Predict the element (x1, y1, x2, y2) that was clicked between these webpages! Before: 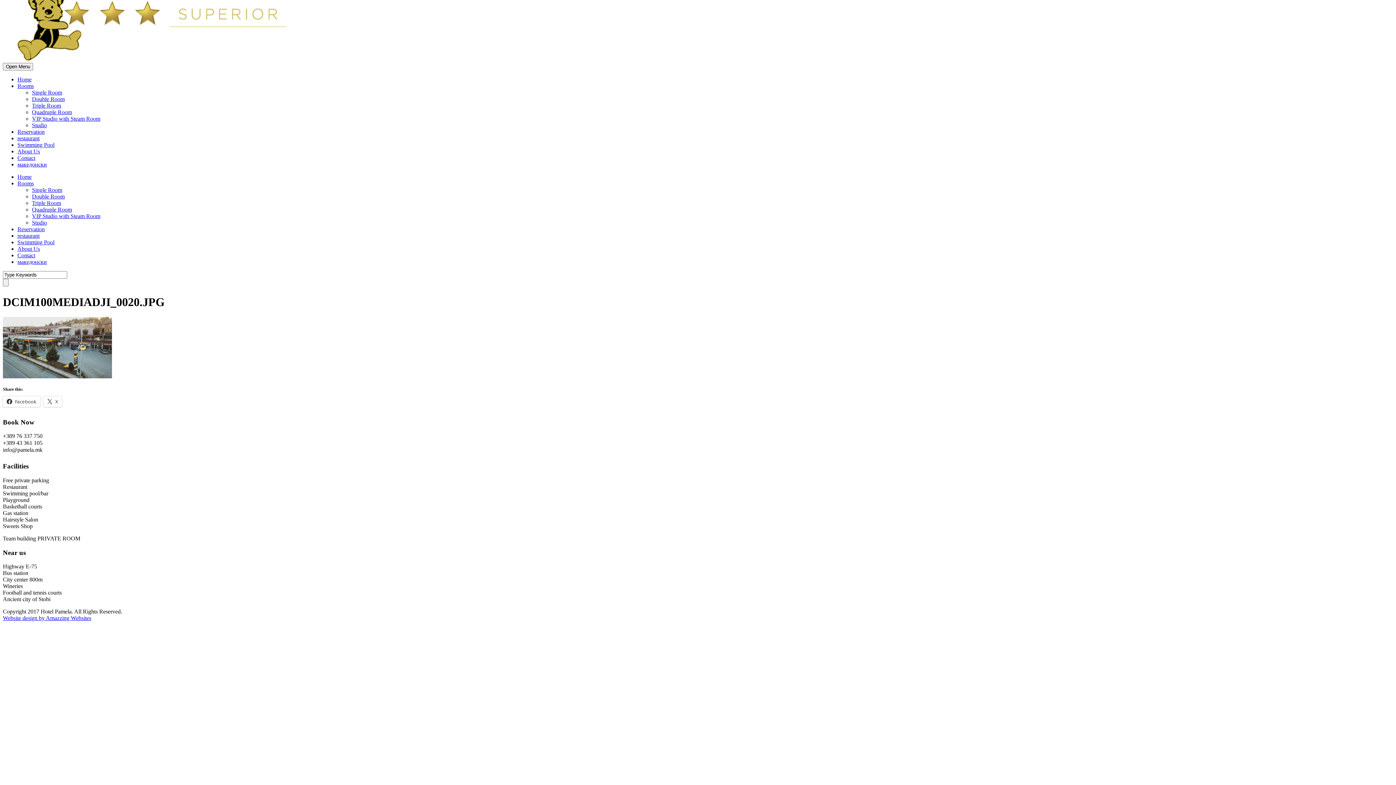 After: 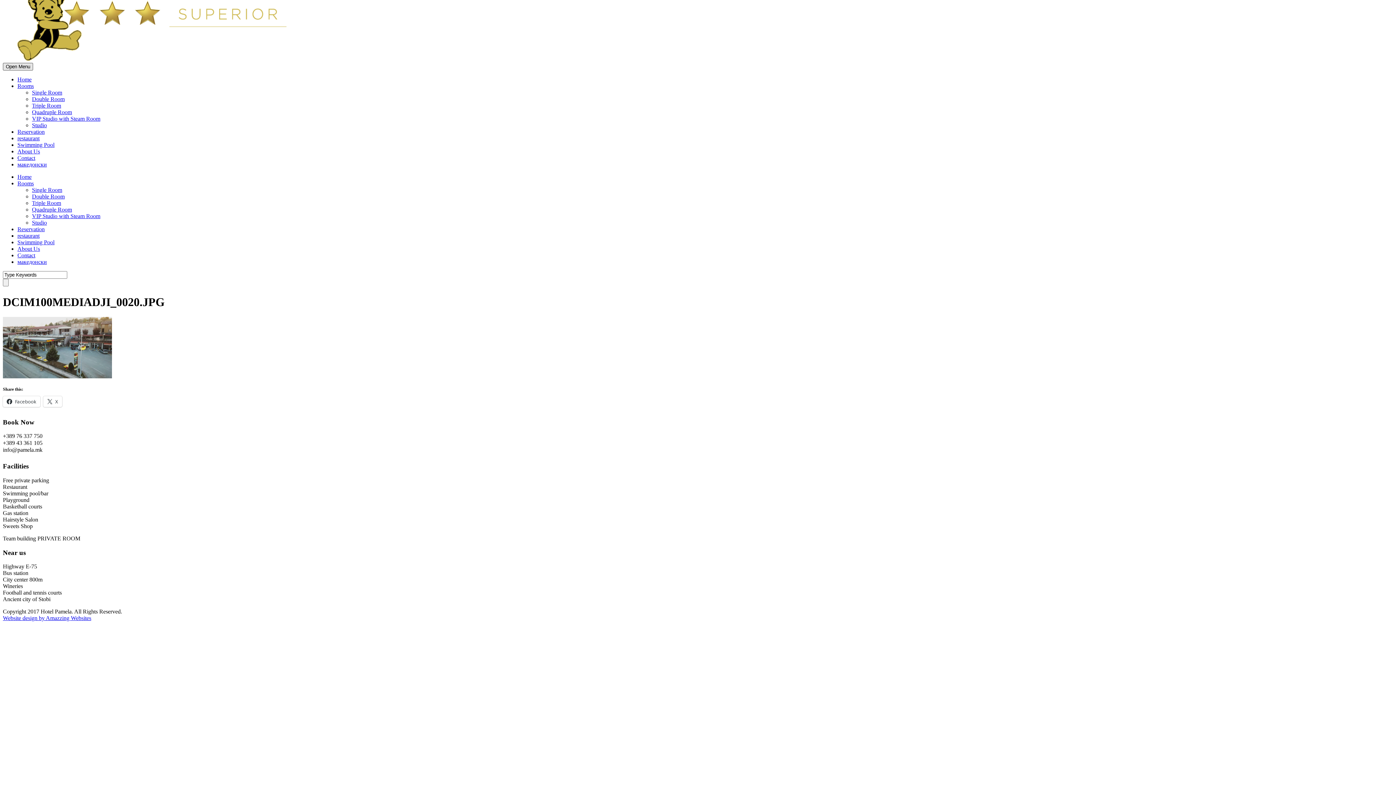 Action: bbox: (2, 62, 33, 70) label: Open Menu